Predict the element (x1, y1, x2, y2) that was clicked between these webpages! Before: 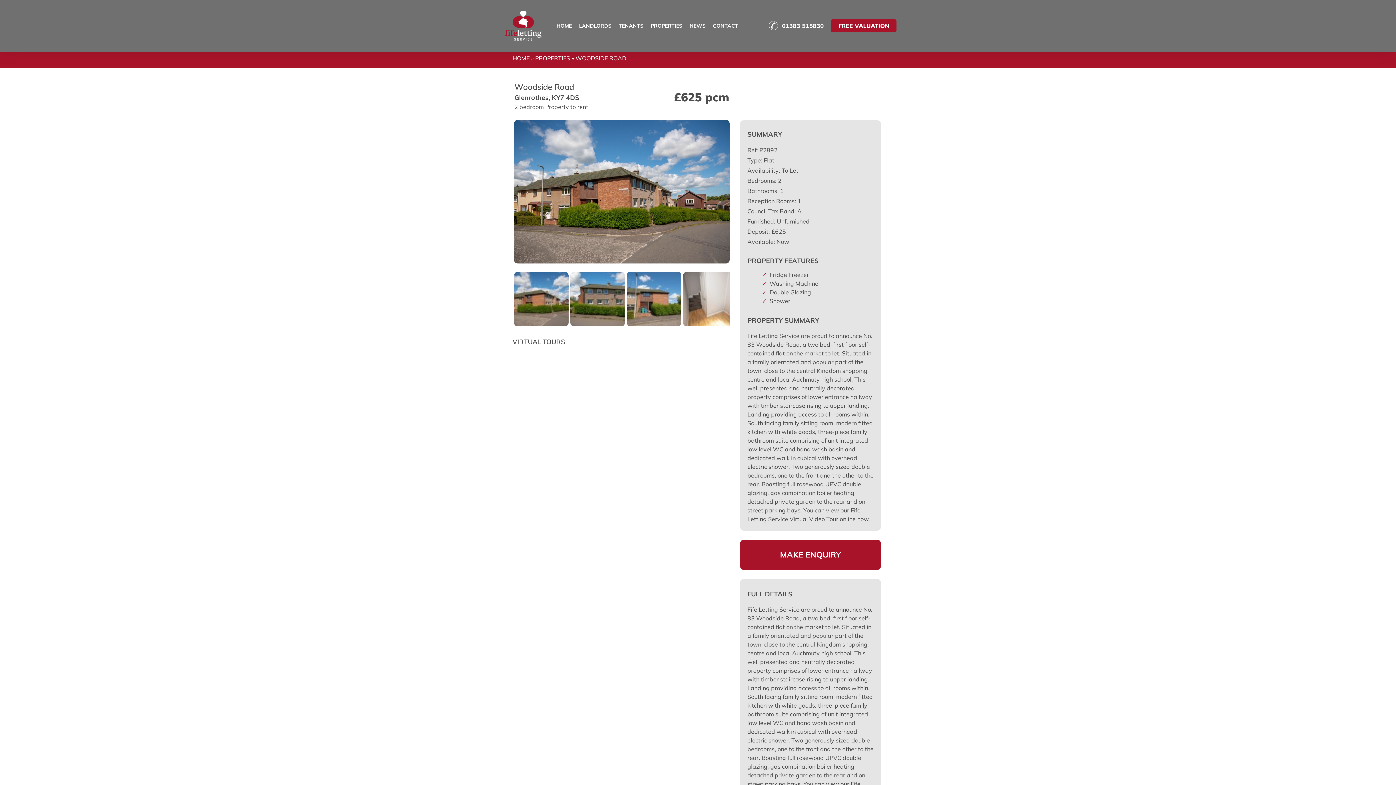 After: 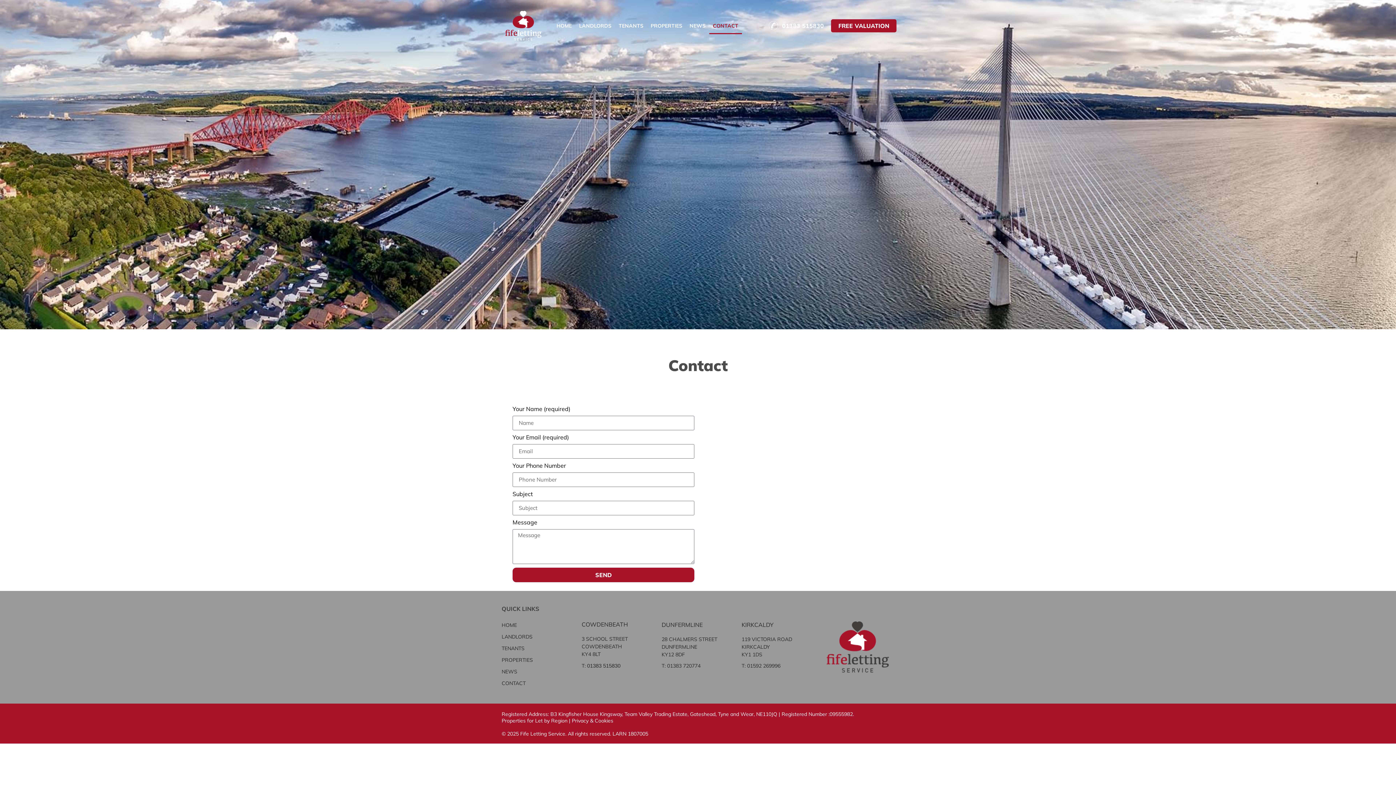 Action: label: CONTACT bbox: (709, 17, 742, 34)